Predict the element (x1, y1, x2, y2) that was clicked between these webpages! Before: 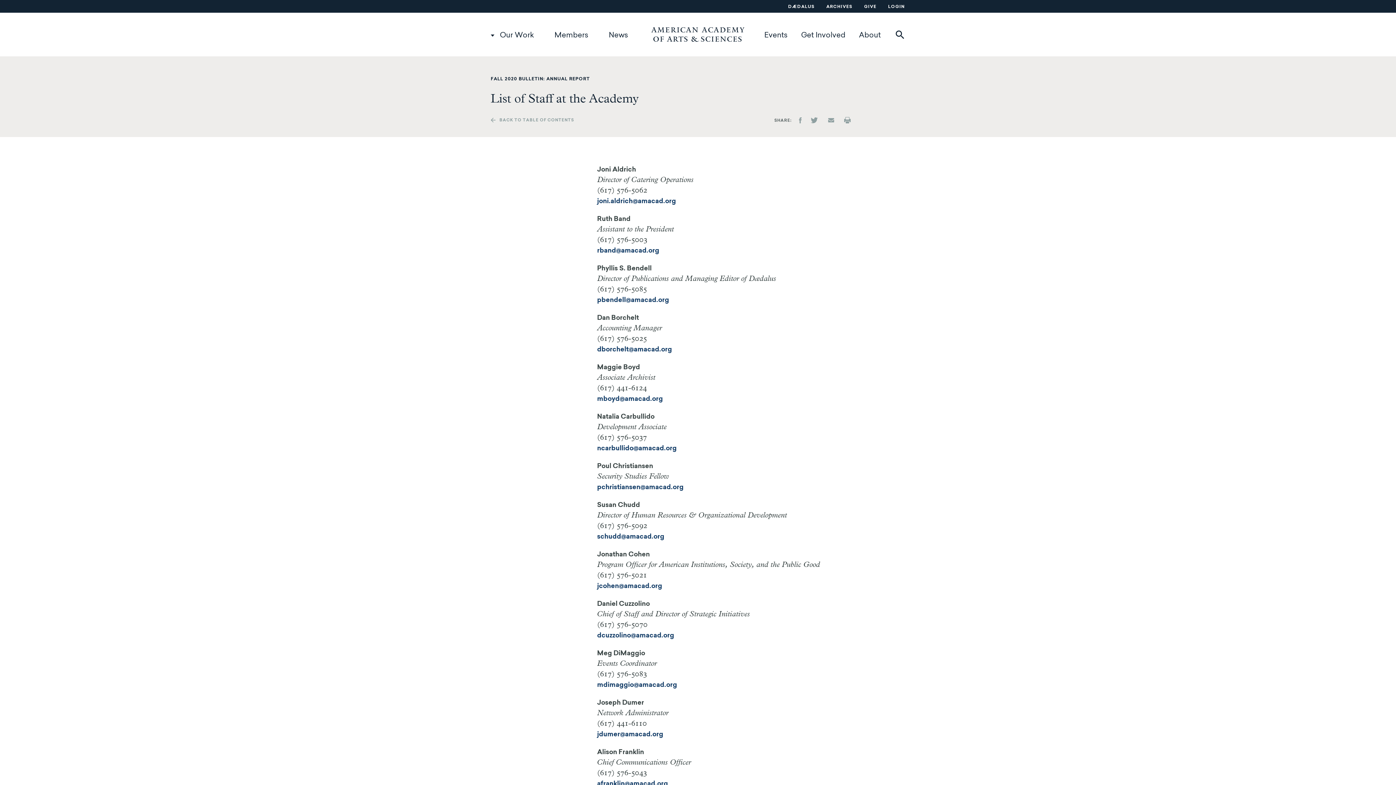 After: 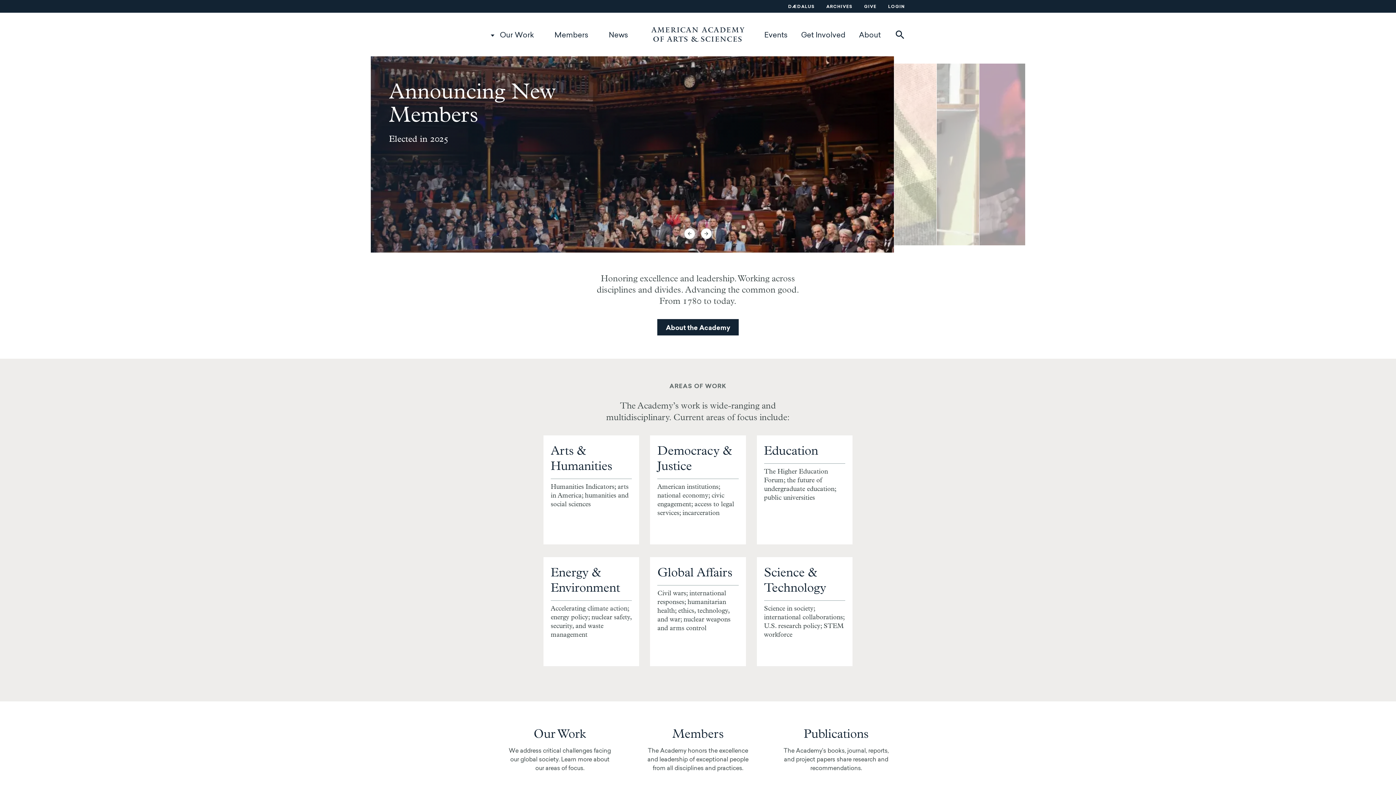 Action: bbox: (651, 27, 745, 41)